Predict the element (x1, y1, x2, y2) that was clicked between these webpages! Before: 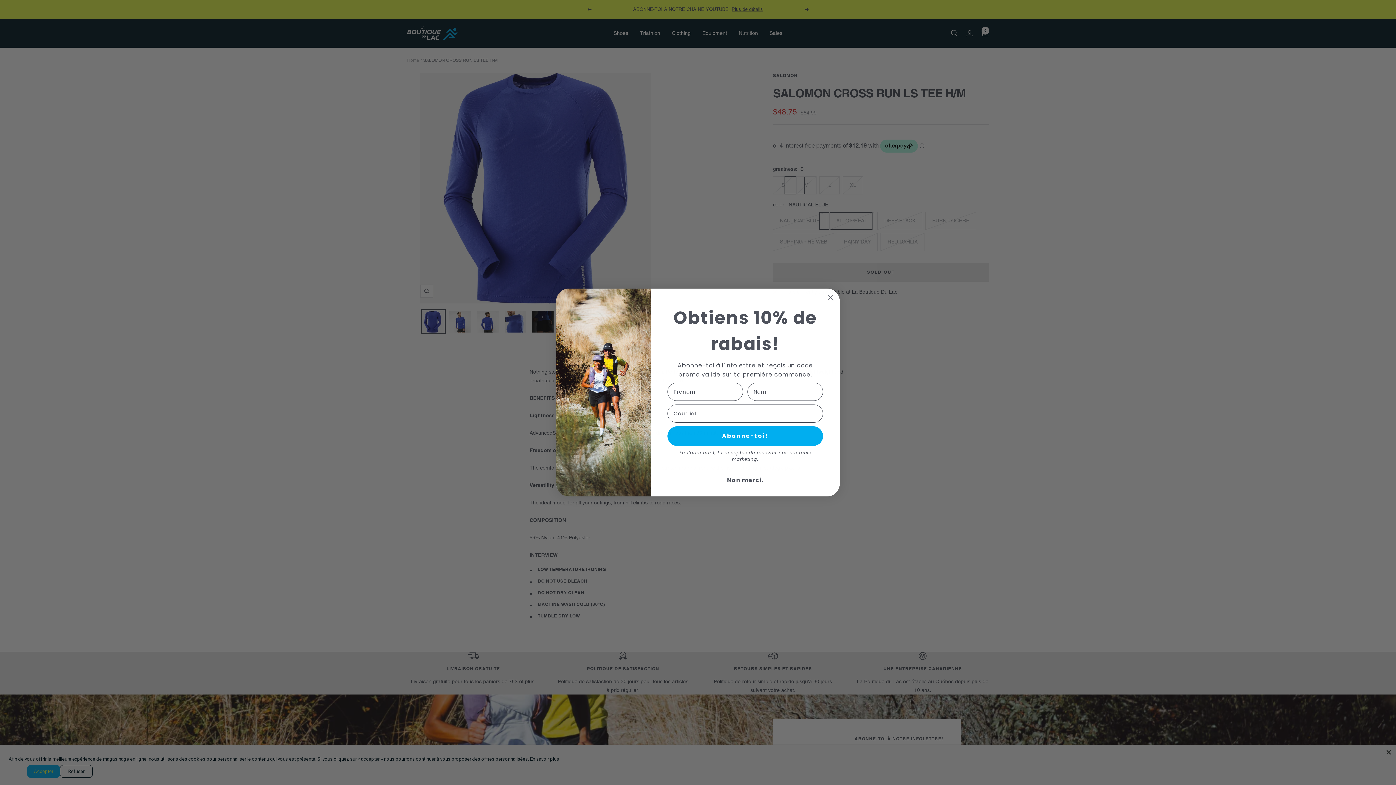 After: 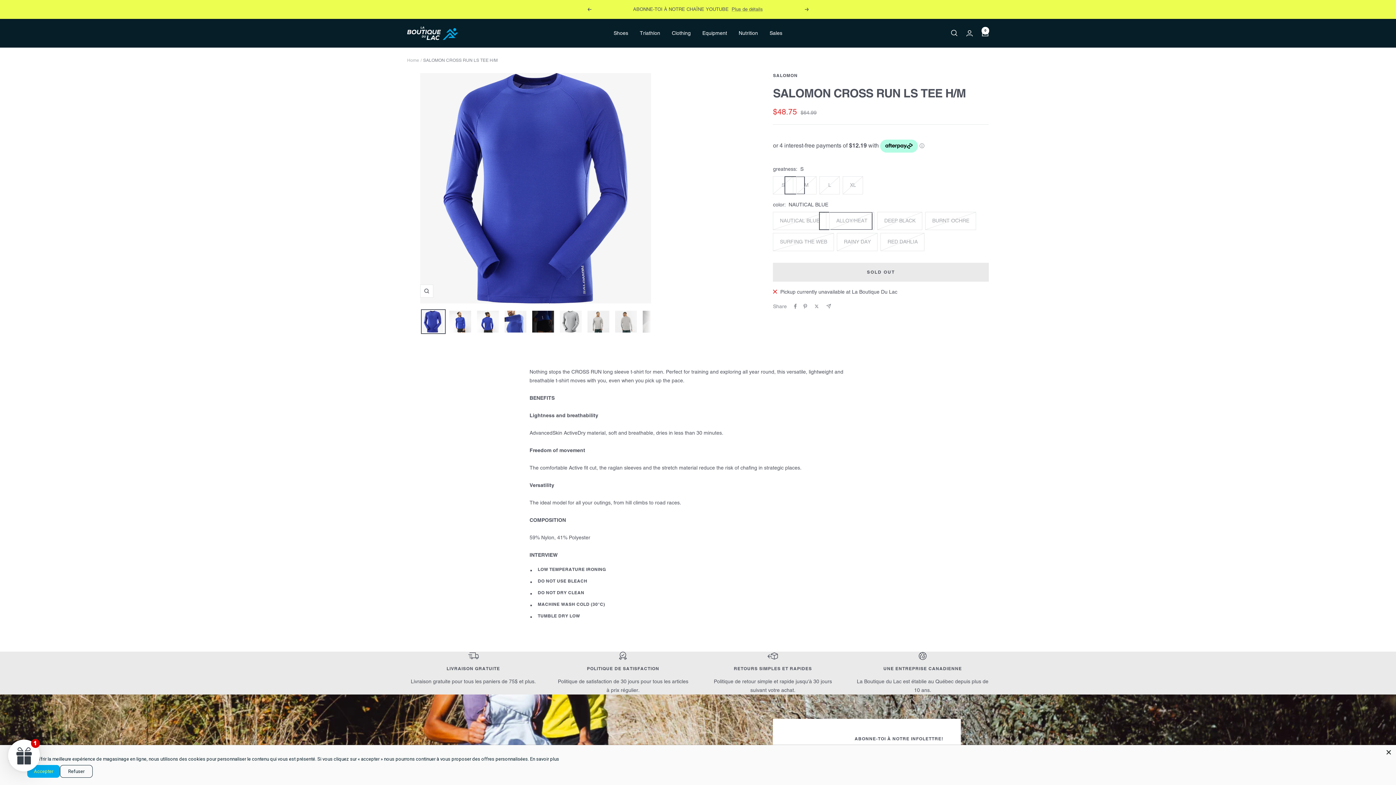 Action: label: Close dialog bbox: (824, 291, 837, 304)